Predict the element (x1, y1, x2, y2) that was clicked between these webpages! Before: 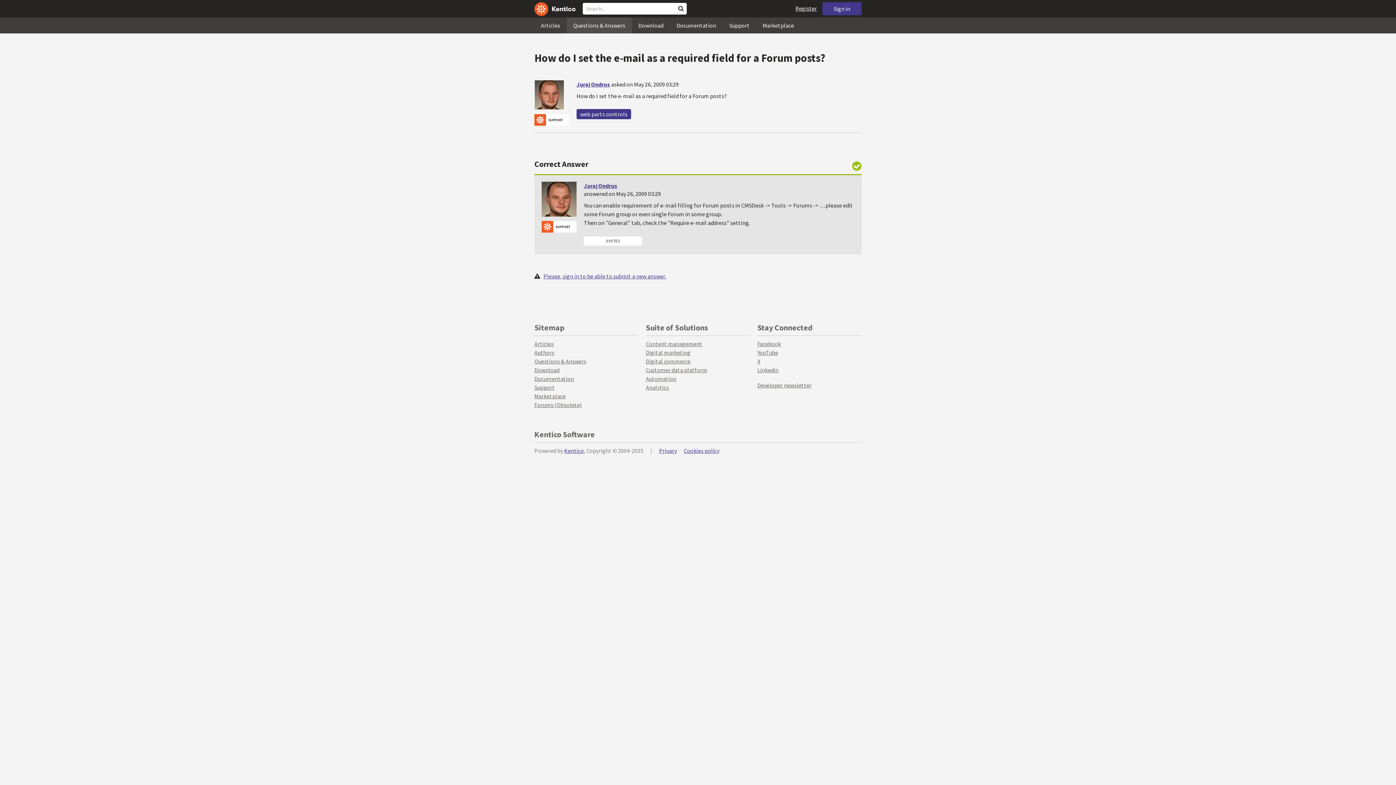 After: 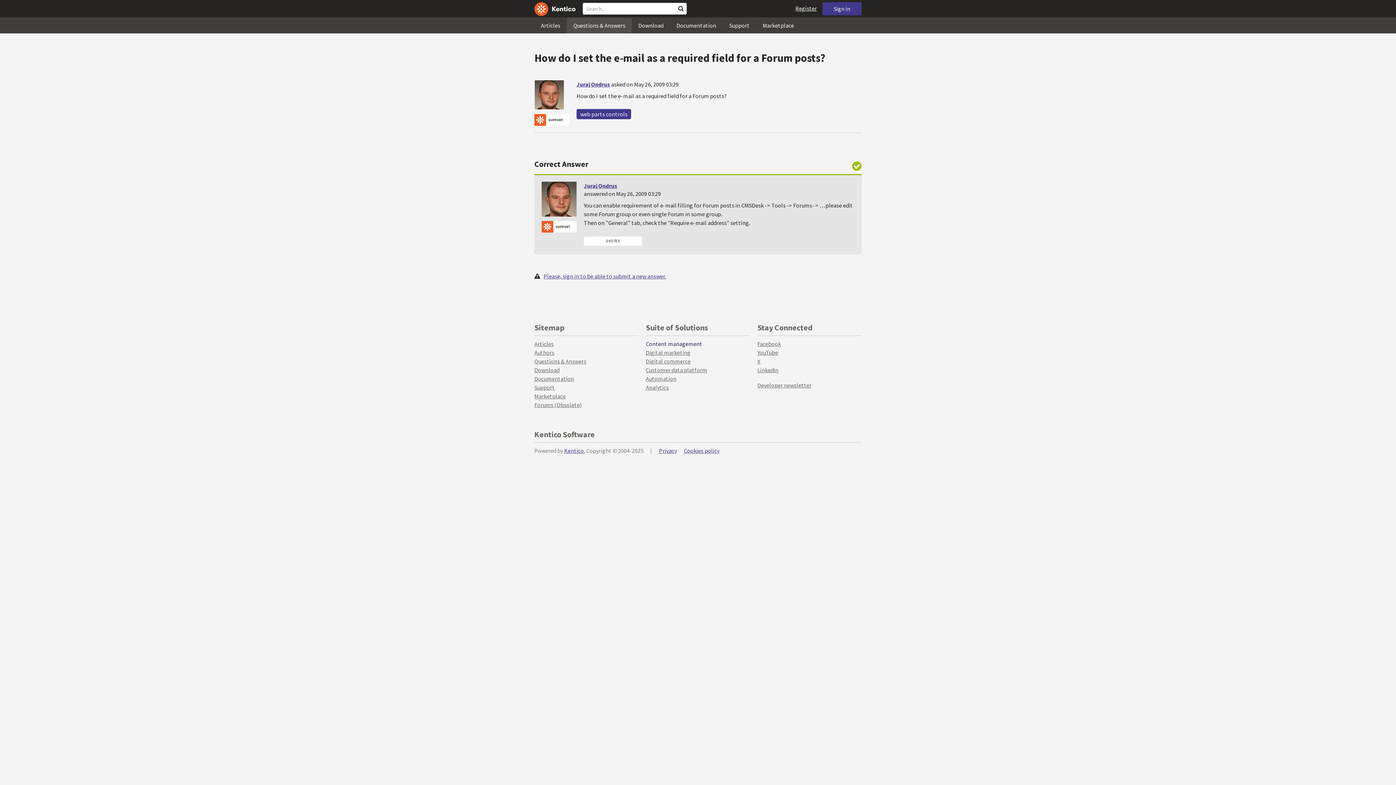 Action: label: Content management bbox: (646, 340, 702, 347)